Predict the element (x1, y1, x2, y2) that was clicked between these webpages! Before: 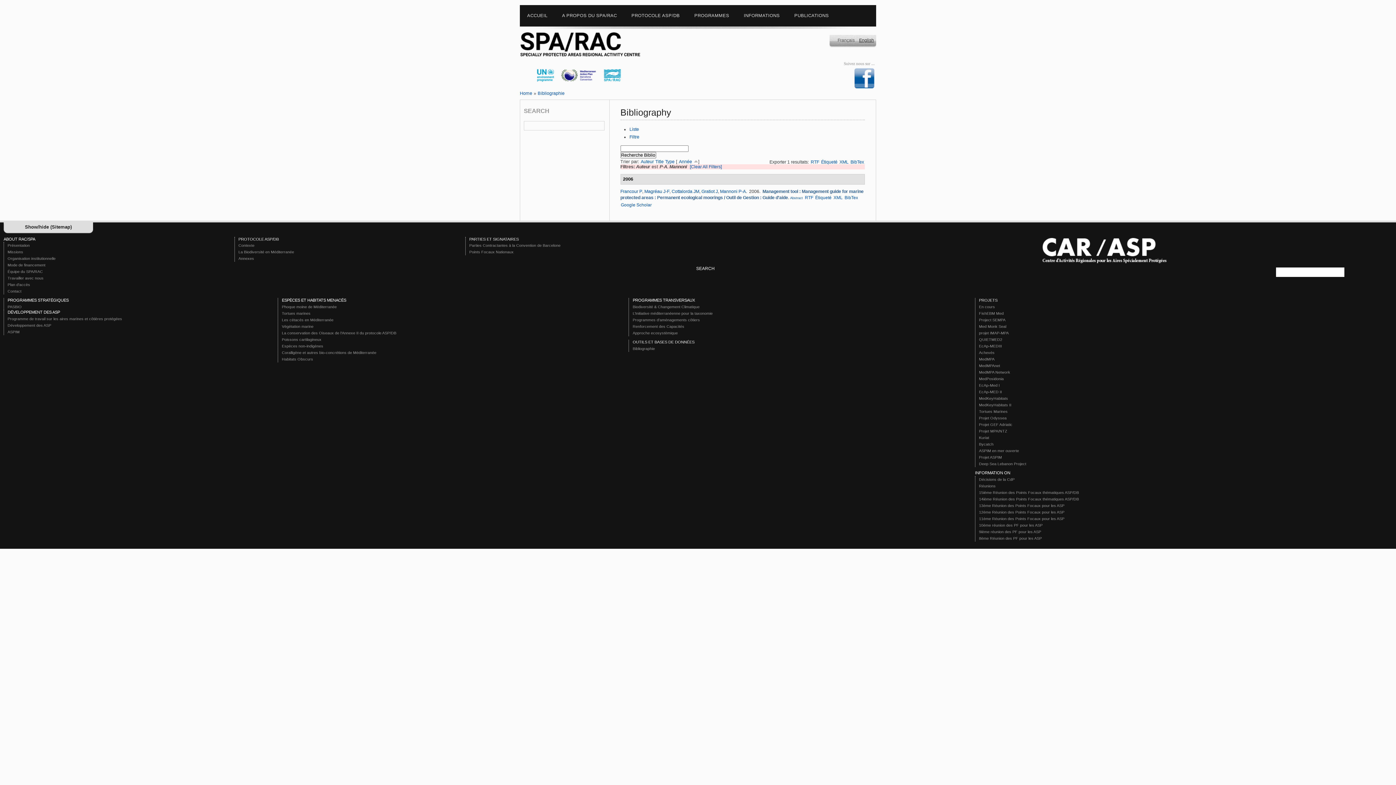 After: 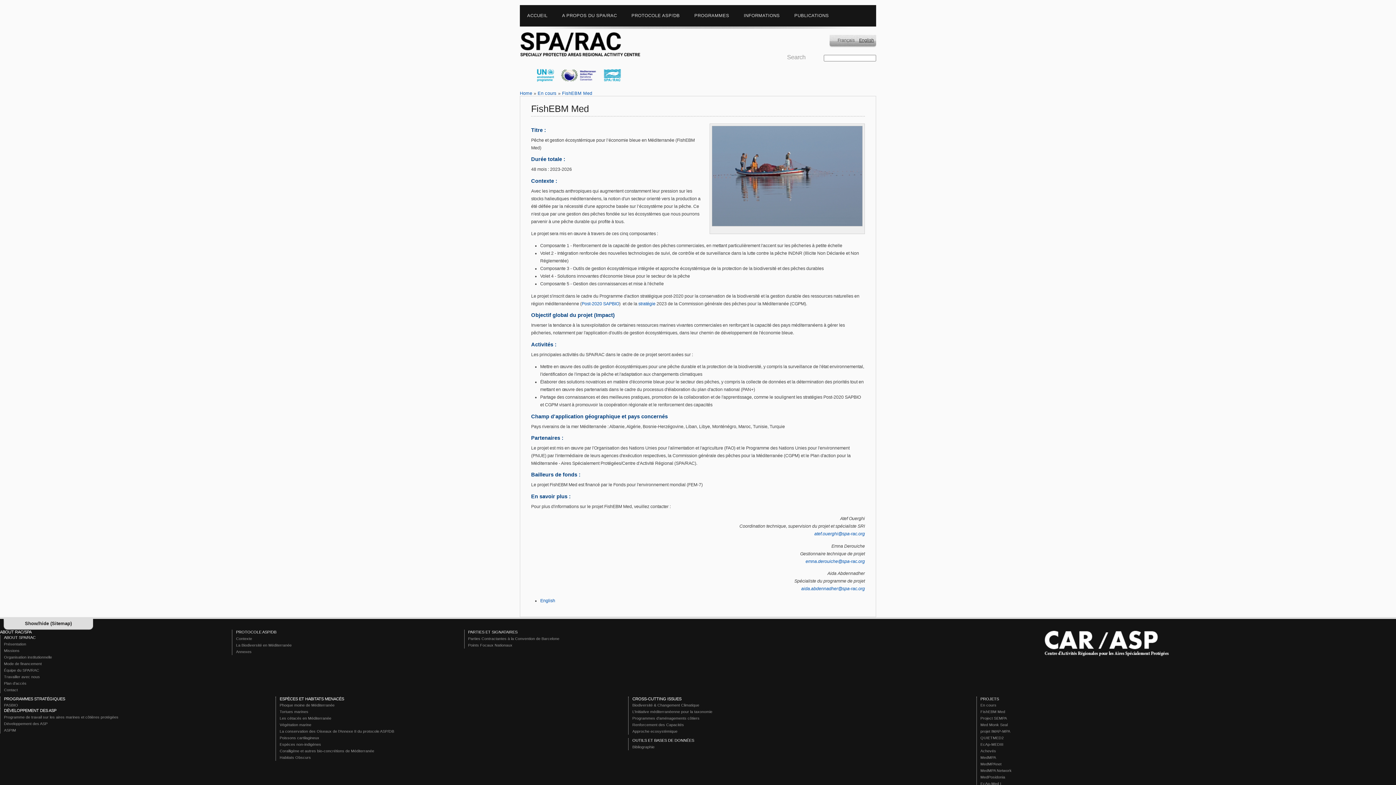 Action: bbox: (979, 311, 1009, 315) label: FishEBM Med